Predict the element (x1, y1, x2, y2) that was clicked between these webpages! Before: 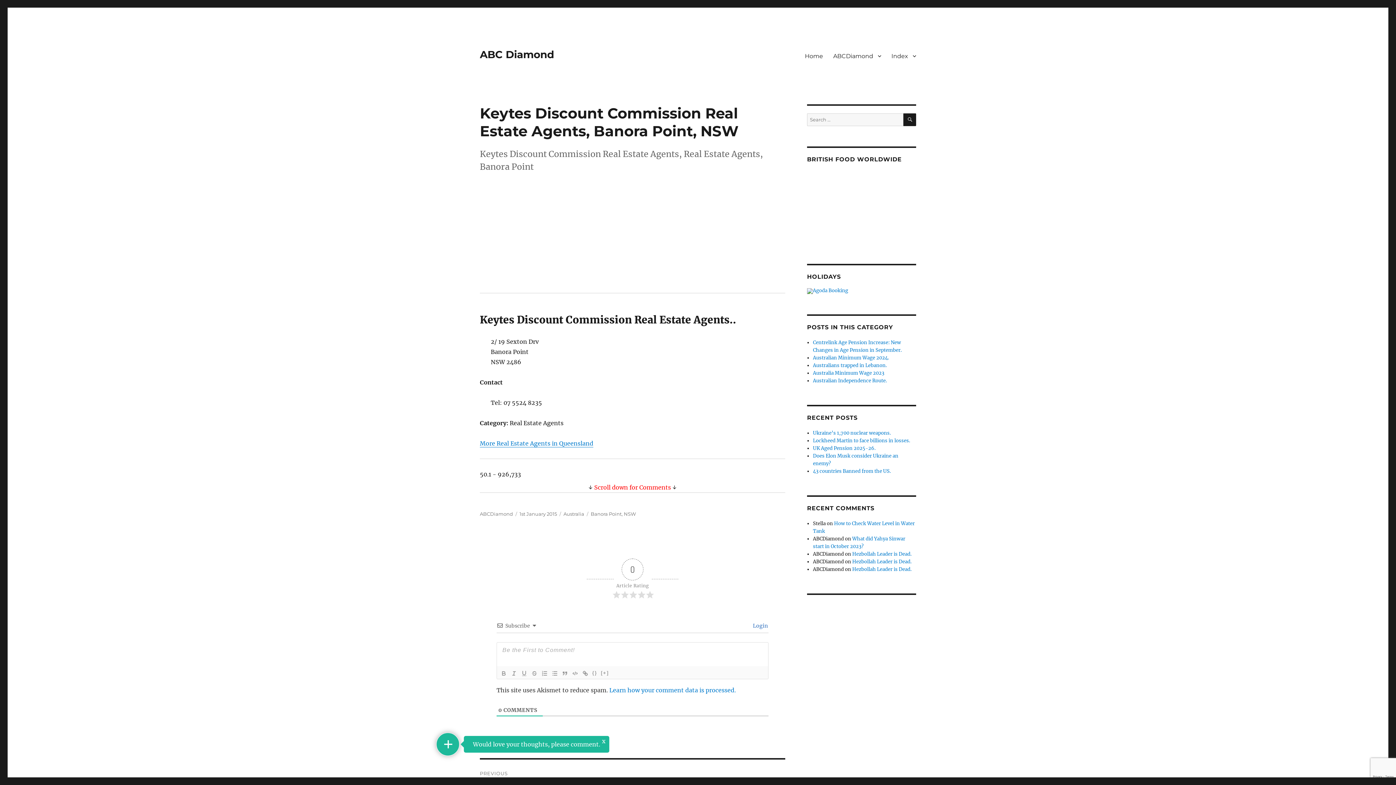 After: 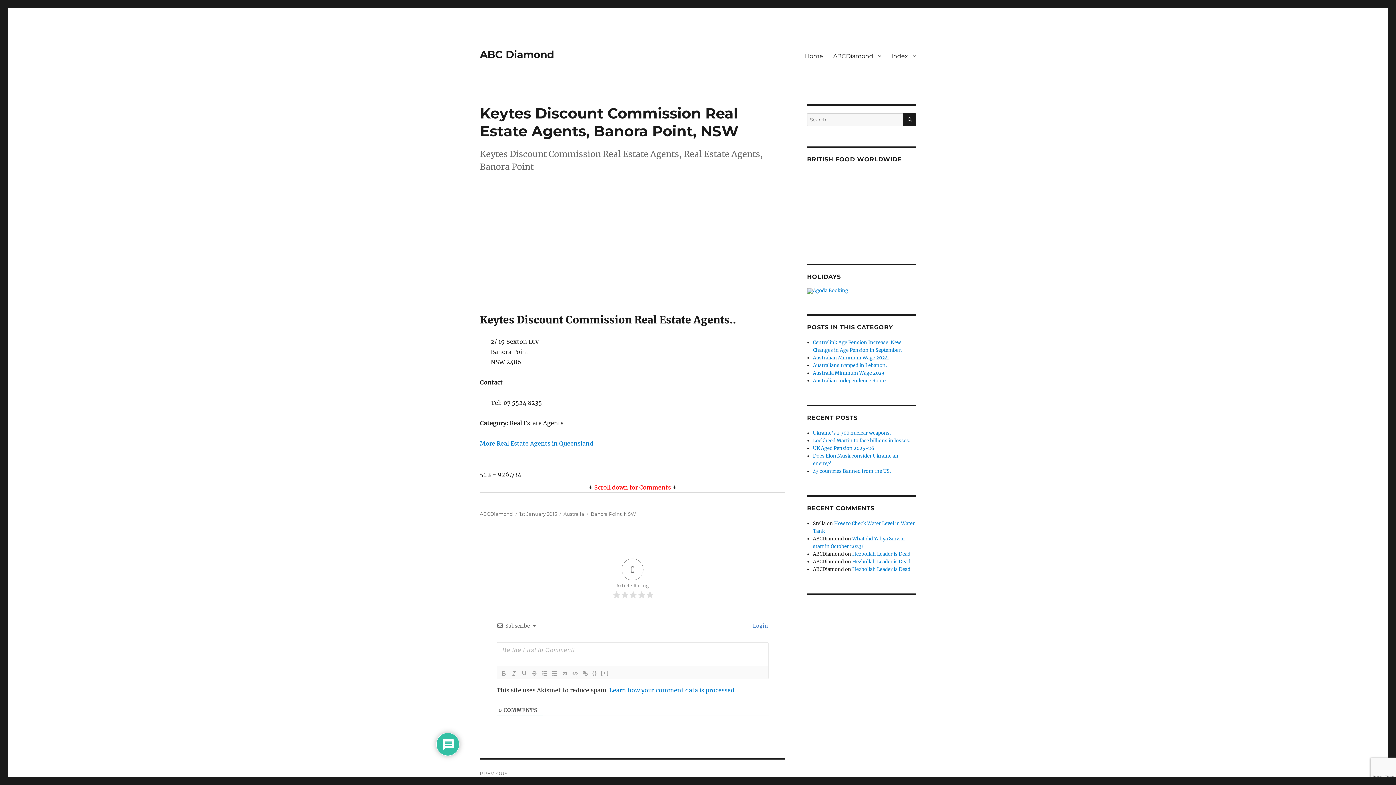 Action: bbox: (519, 511, 557, 516) label: 1st January 2015